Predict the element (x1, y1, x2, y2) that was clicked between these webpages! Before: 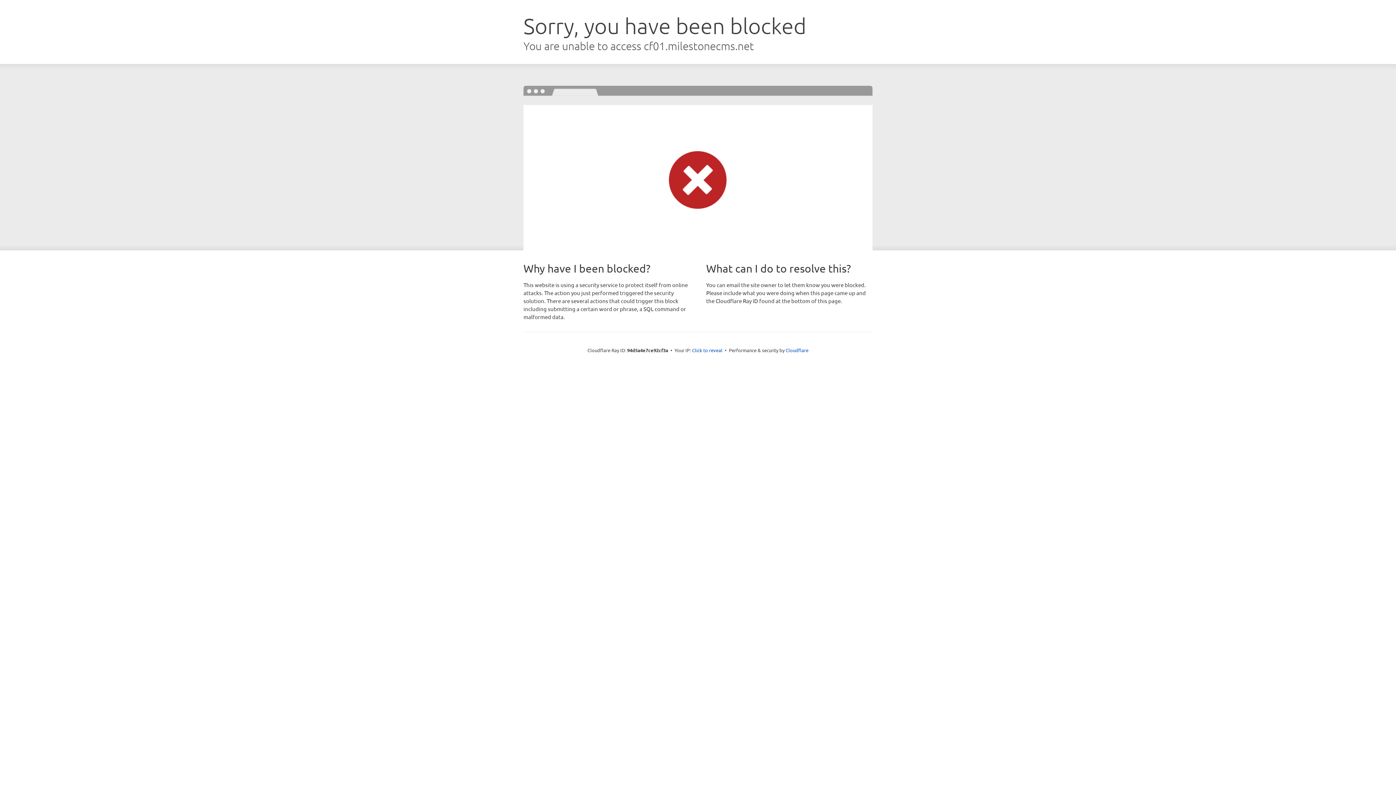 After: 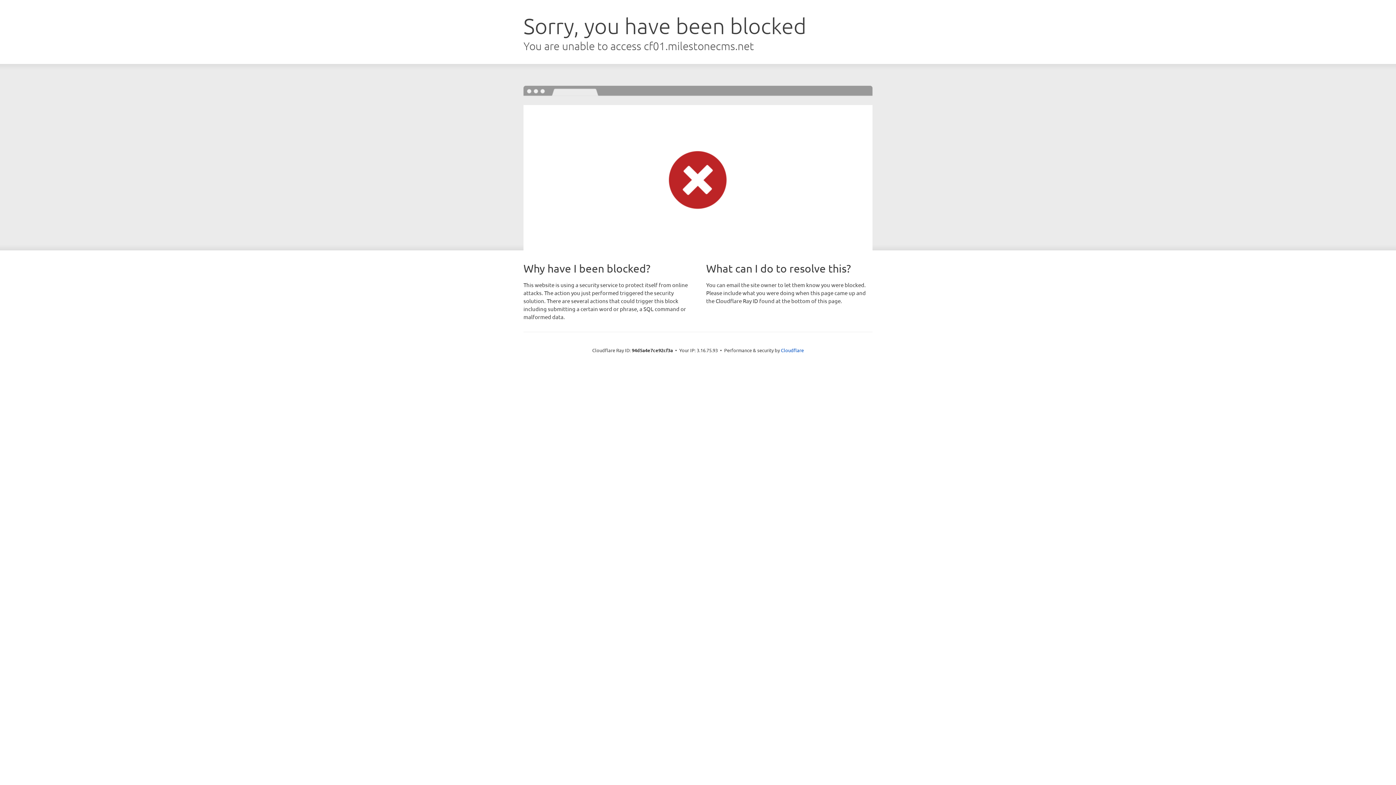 Action: label: Click to reveal bbox: (692, 346, 722, 353)